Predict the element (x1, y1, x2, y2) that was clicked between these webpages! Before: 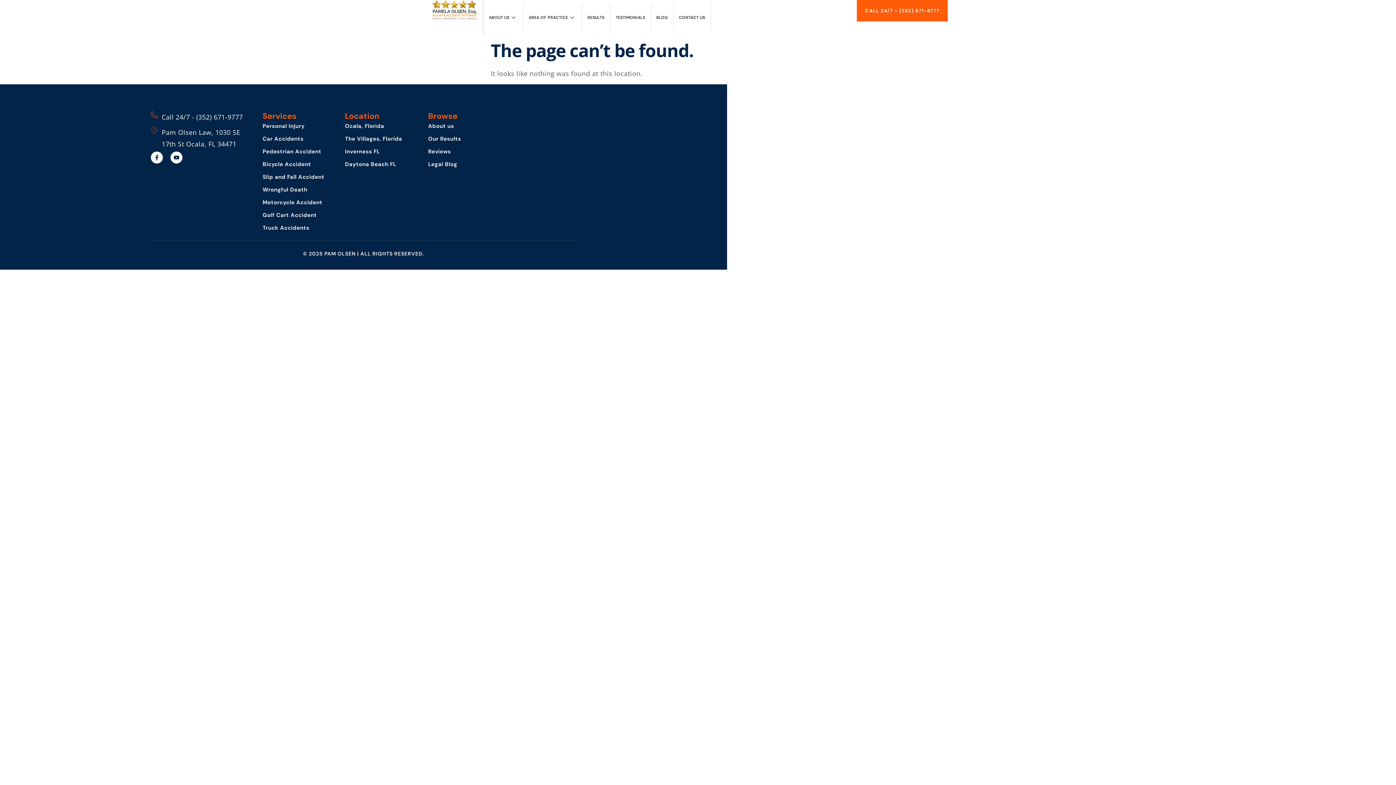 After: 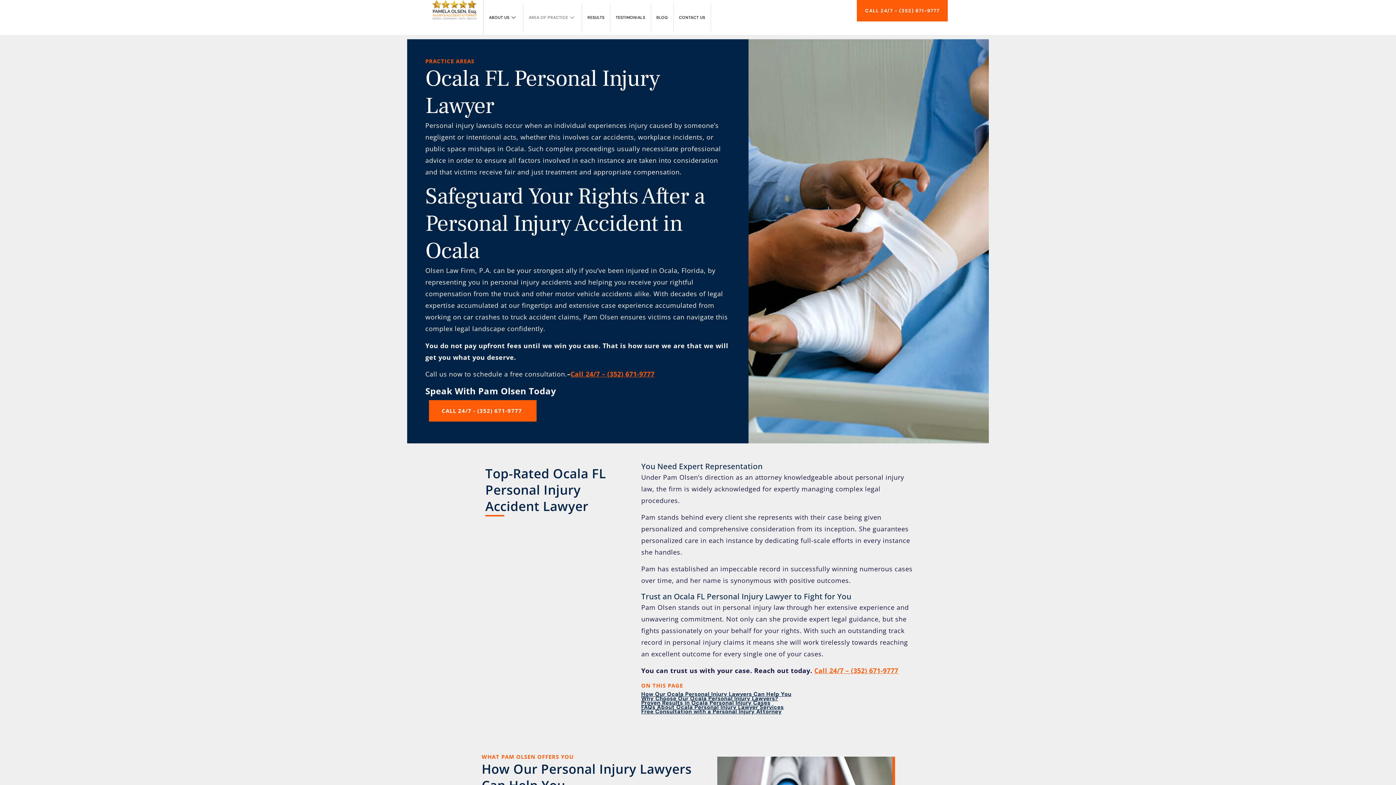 Action: bbox: (262, 121, 332, 131) label: Personal Injury